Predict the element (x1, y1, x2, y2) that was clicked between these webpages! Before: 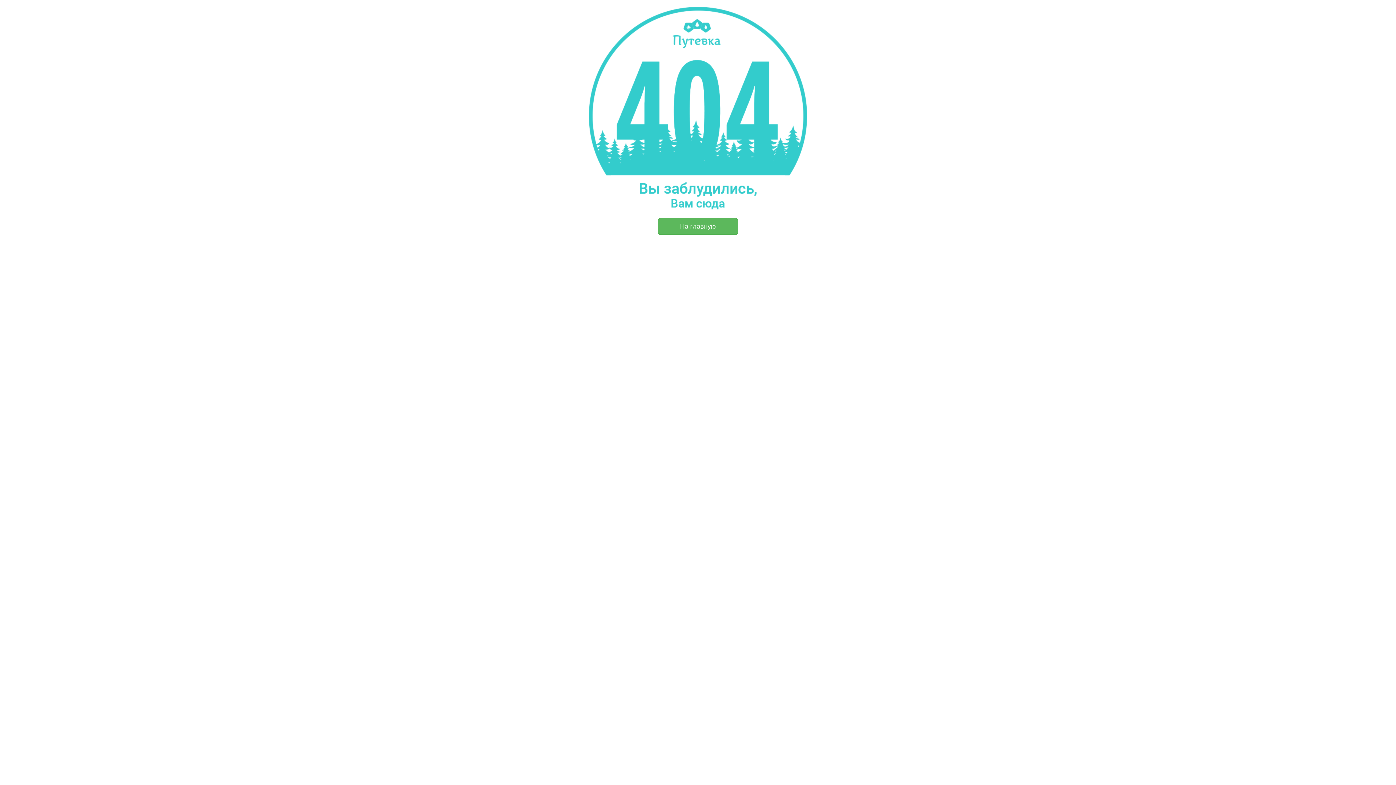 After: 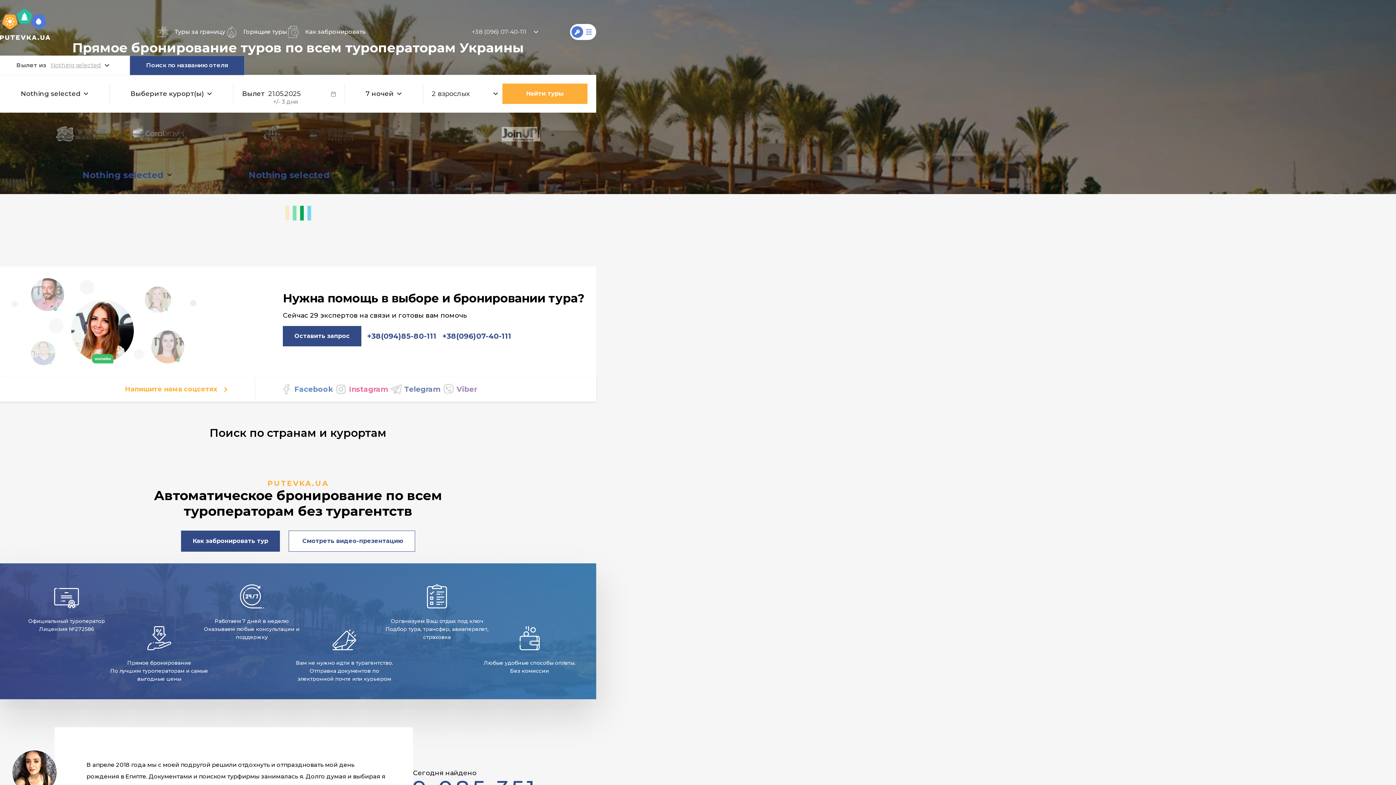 Action: bbox: (658, 218, 738, 234) label: На главную